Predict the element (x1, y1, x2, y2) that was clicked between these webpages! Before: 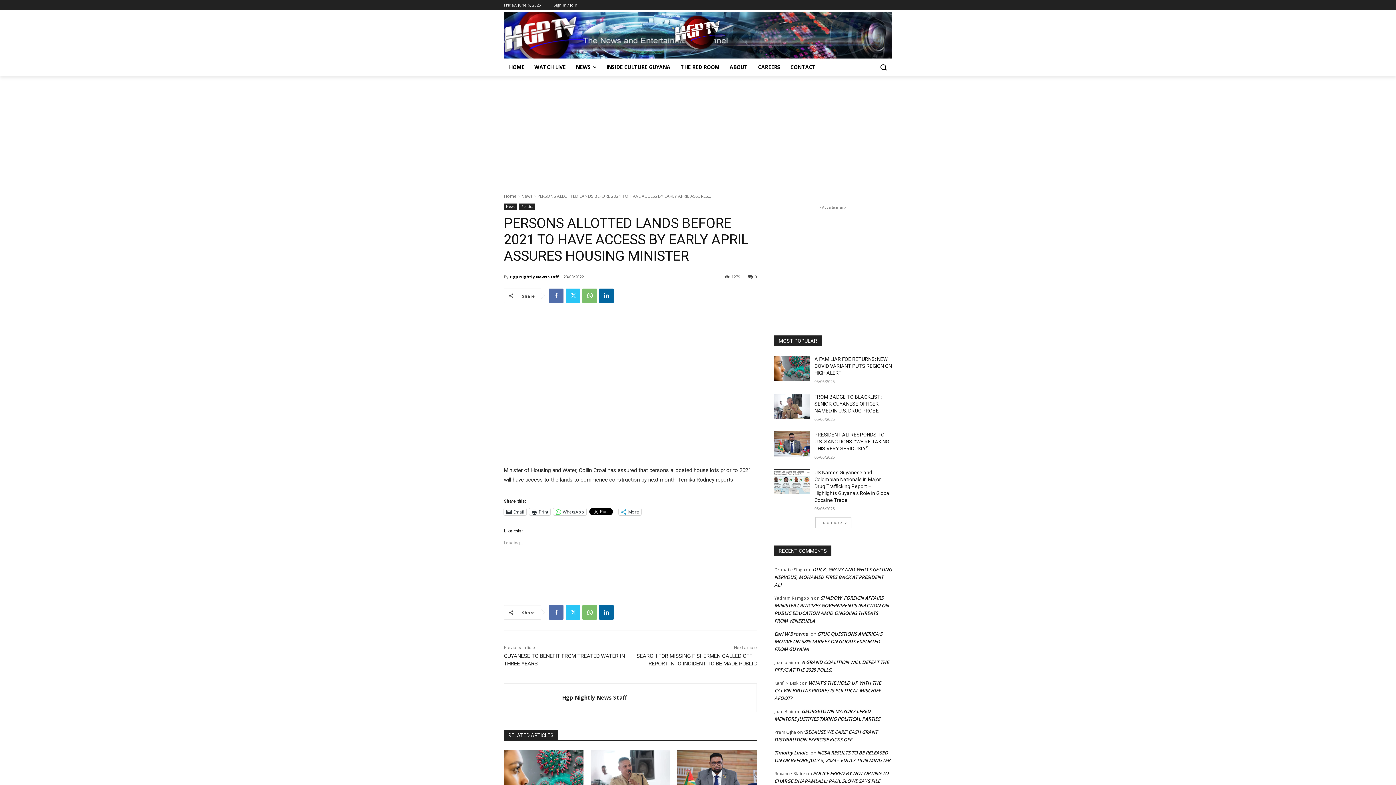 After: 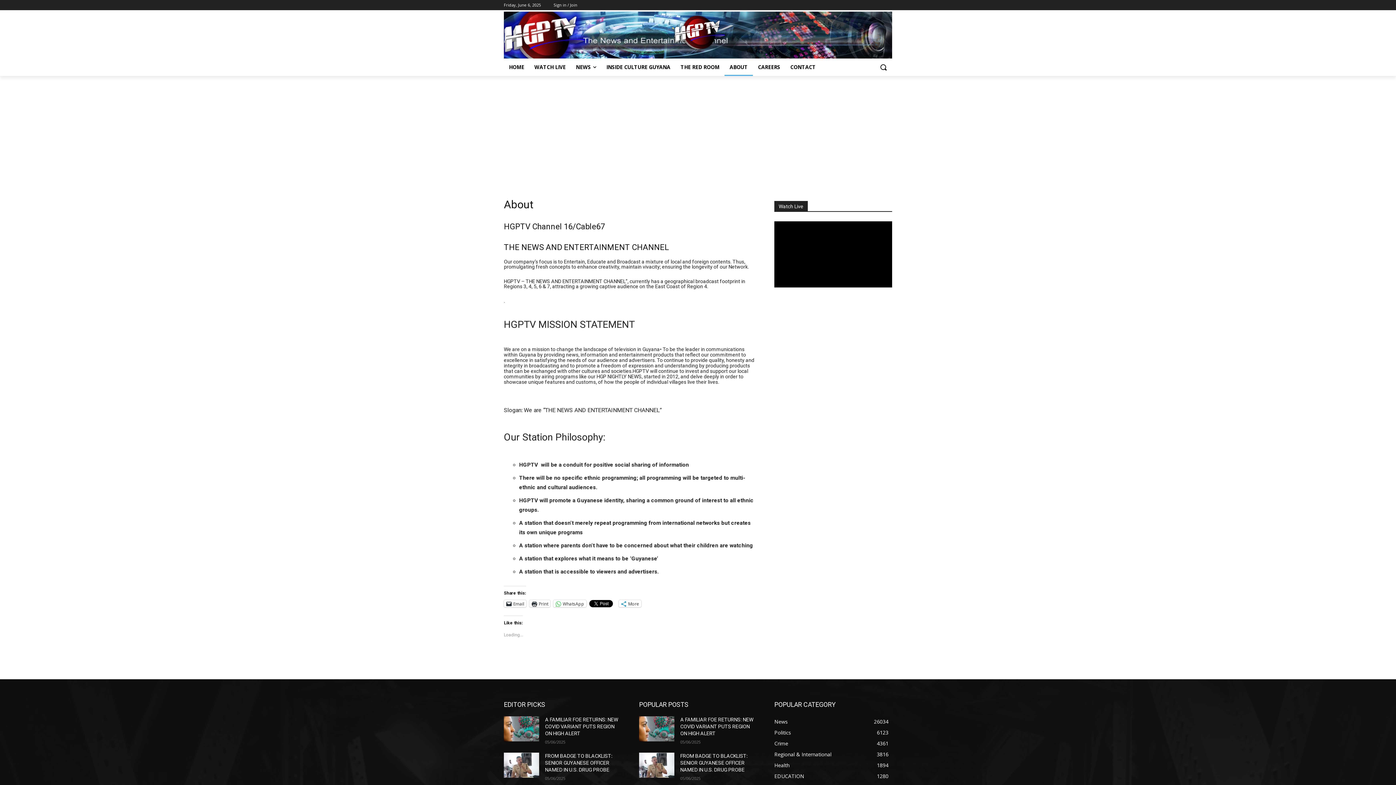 Action: label: ABOUT bbox: (724, 58, 753, 76)